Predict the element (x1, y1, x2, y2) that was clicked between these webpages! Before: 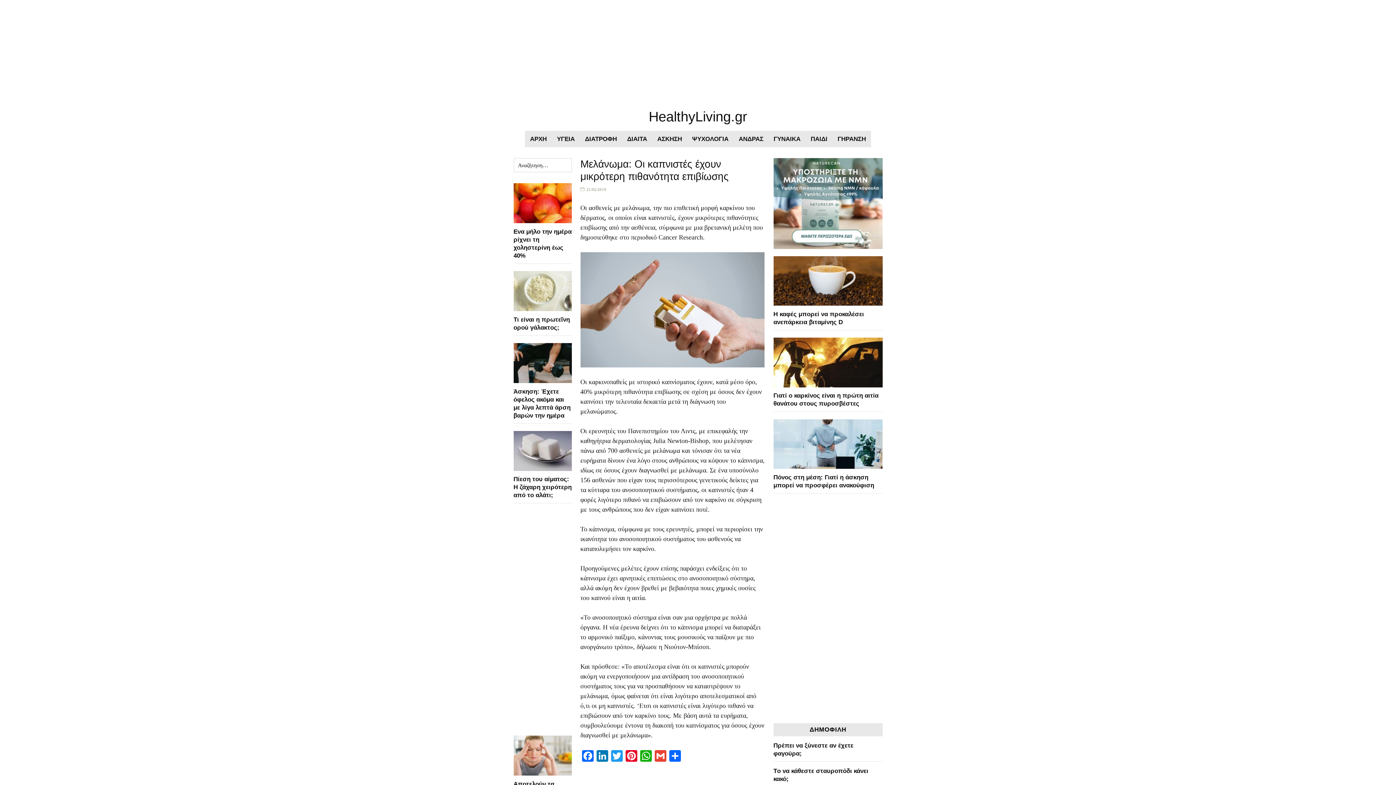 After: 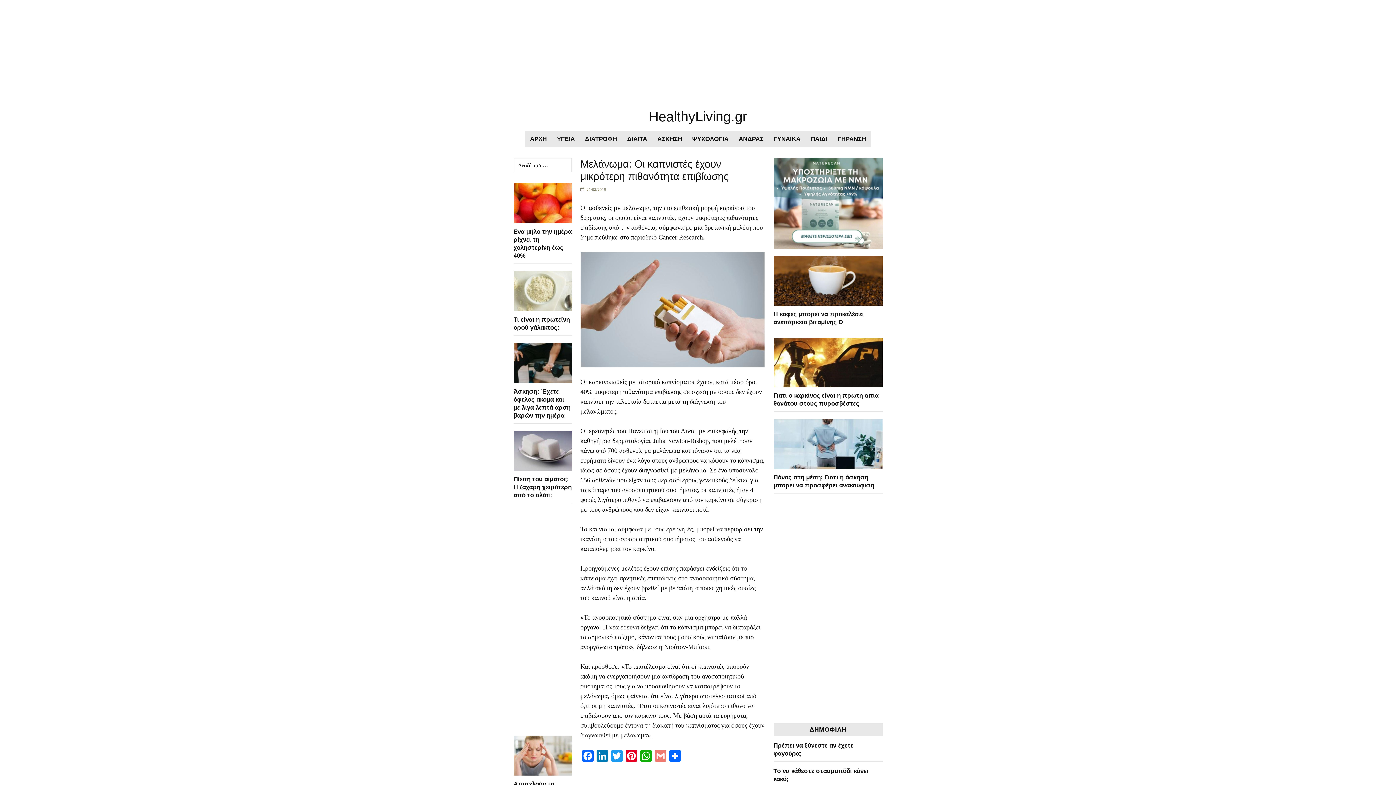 Action: bbox: (653, 750, 667, 763) label: Gmail